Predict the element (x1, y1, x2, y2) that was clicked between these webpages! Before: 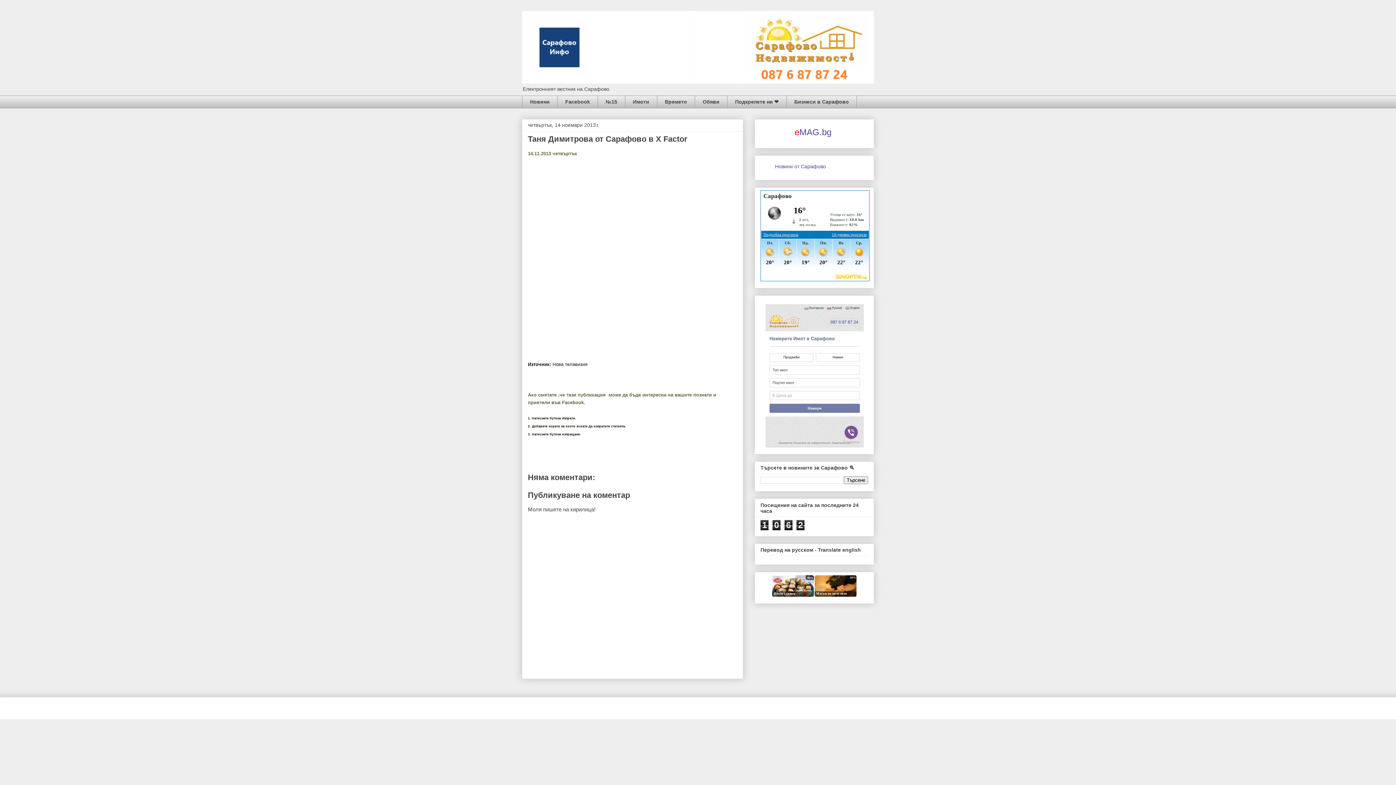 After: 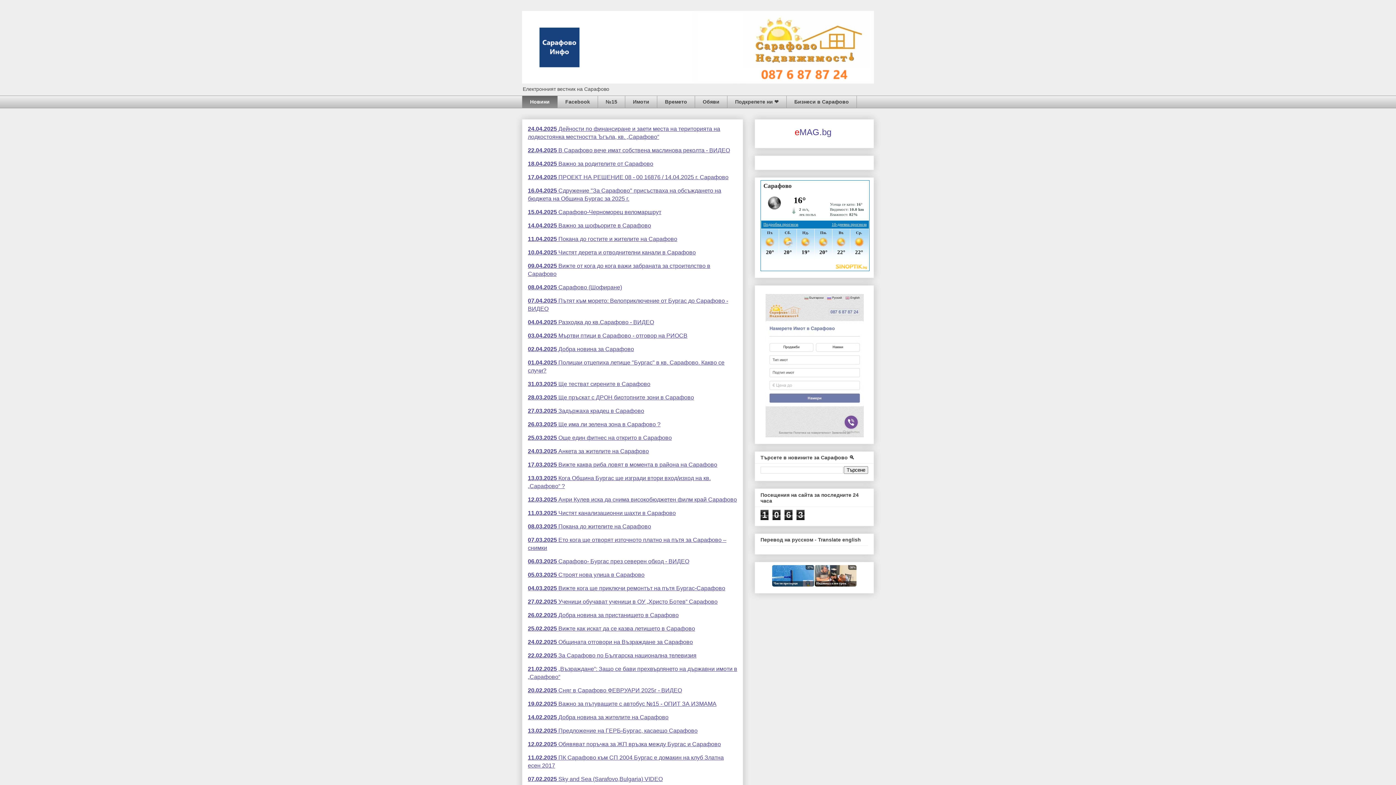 Action: label: Новини bbox: (522, 95, 557, 108)